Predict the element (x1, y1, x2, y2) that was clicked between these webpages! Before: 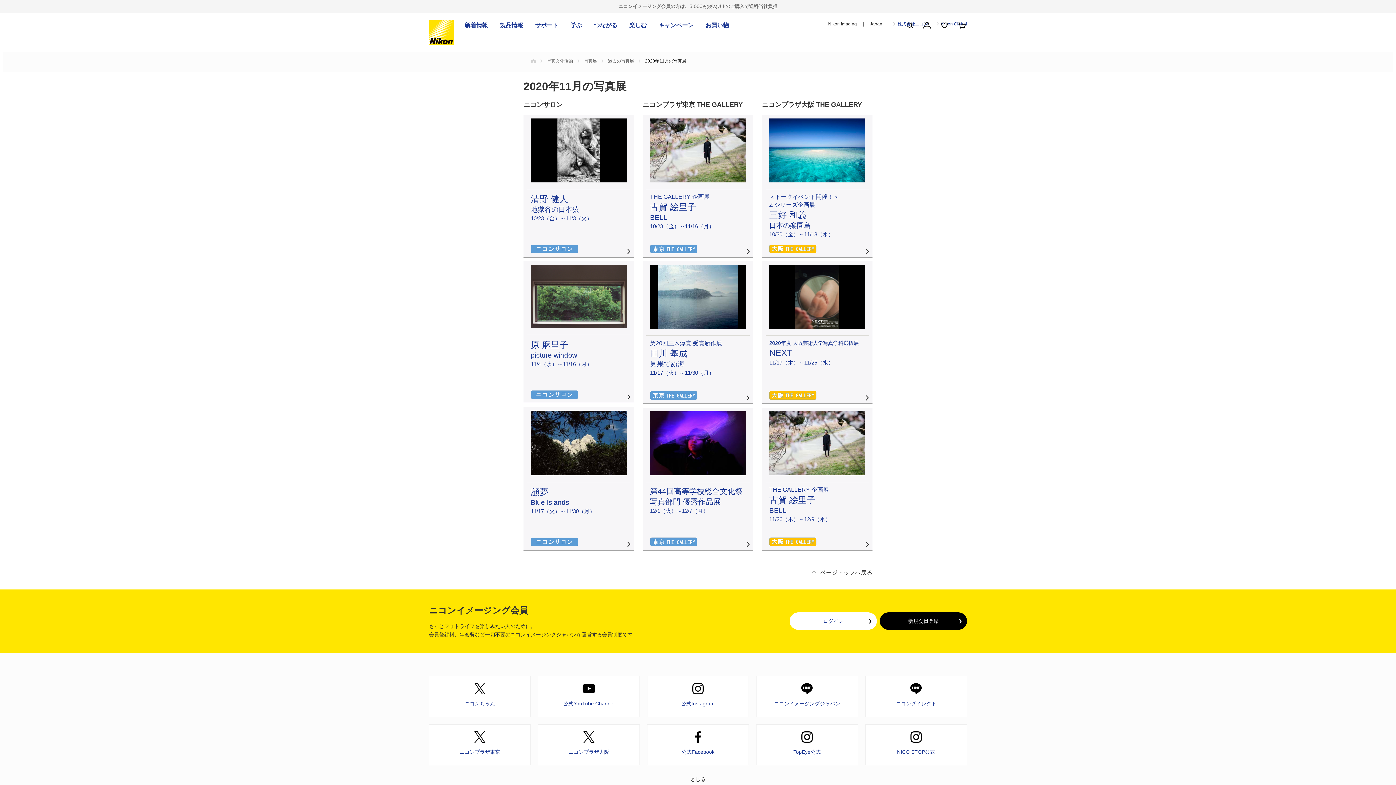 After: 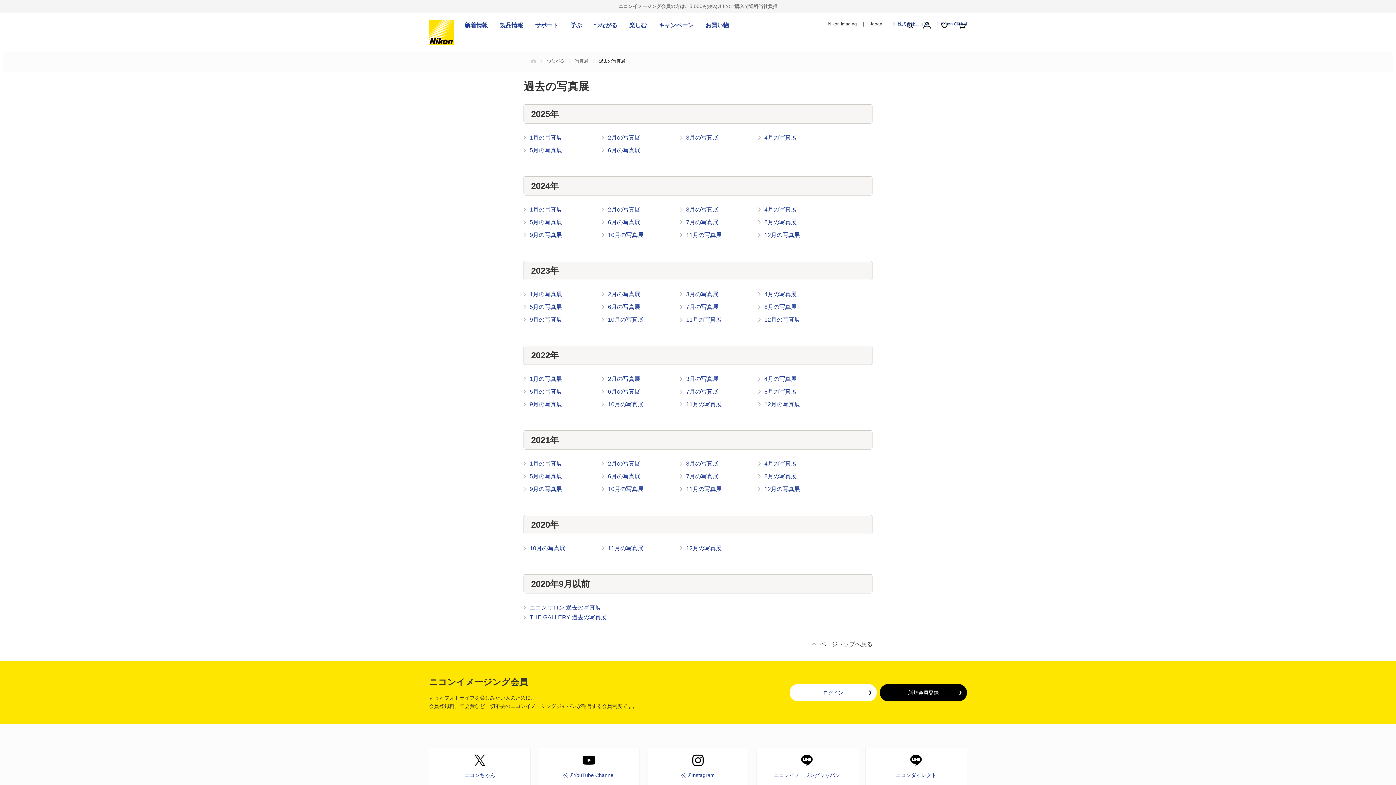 Action: label: 過去の写真展 bbox: (608, 57, 634, 64)